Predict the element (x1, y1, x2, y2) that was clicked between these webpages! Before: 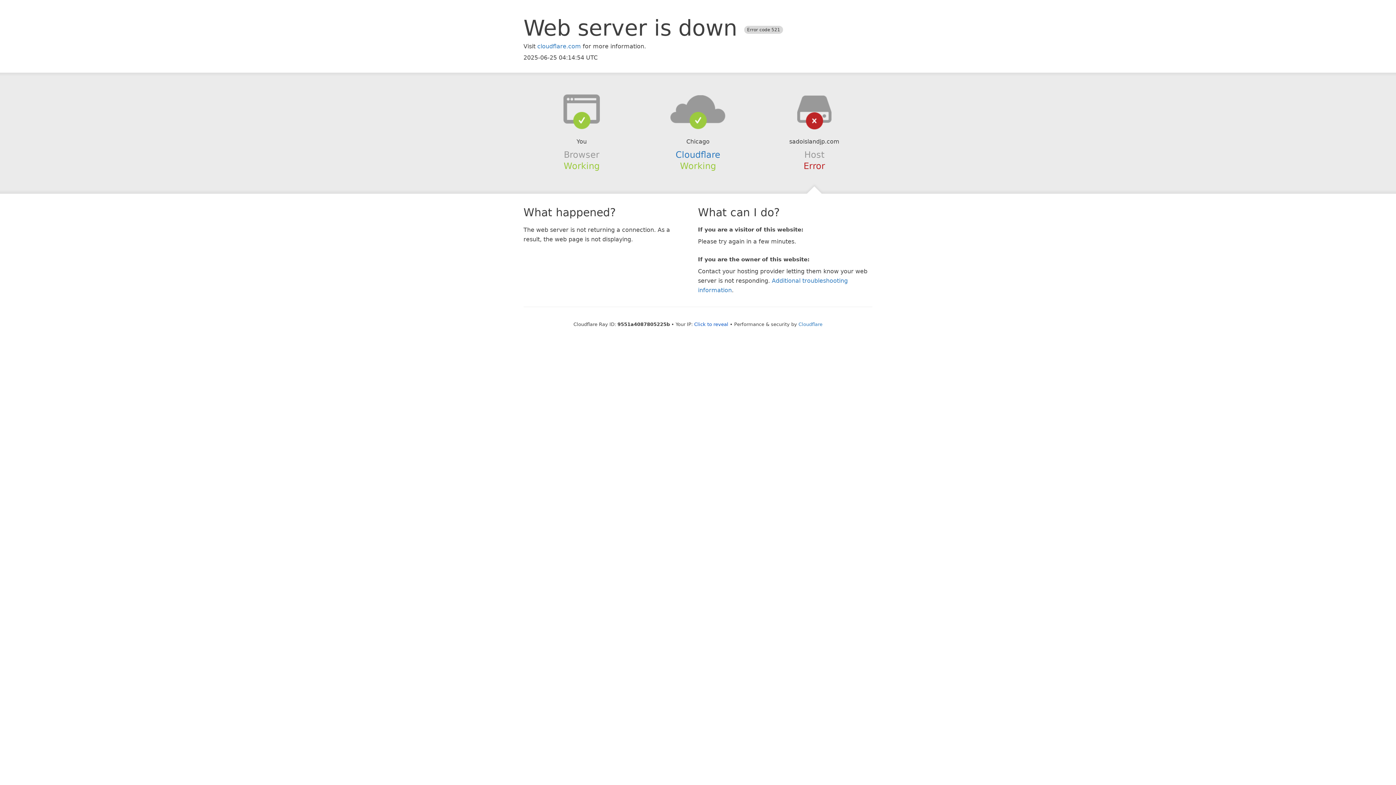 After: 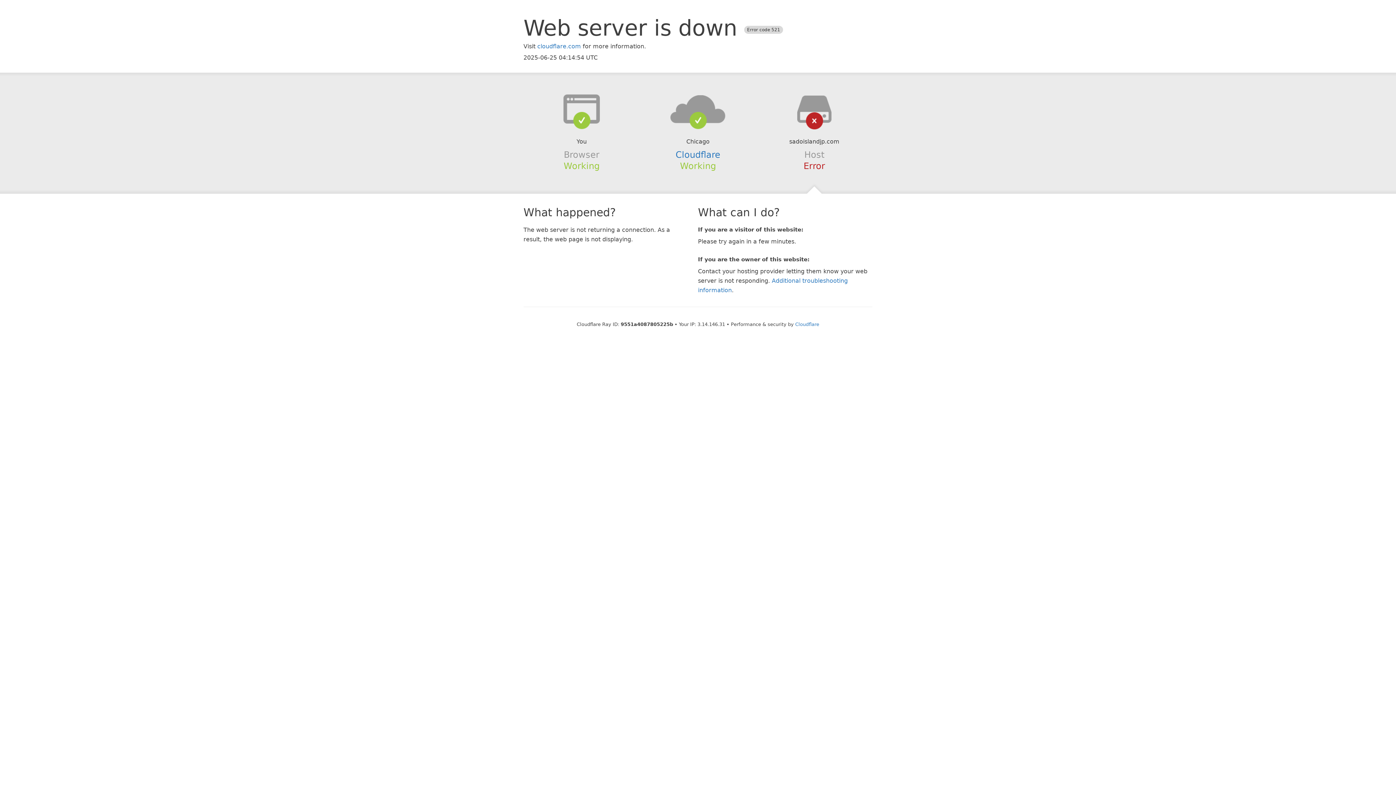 Action: label: Click to reveal bbox: (694, 321, 728, 327)